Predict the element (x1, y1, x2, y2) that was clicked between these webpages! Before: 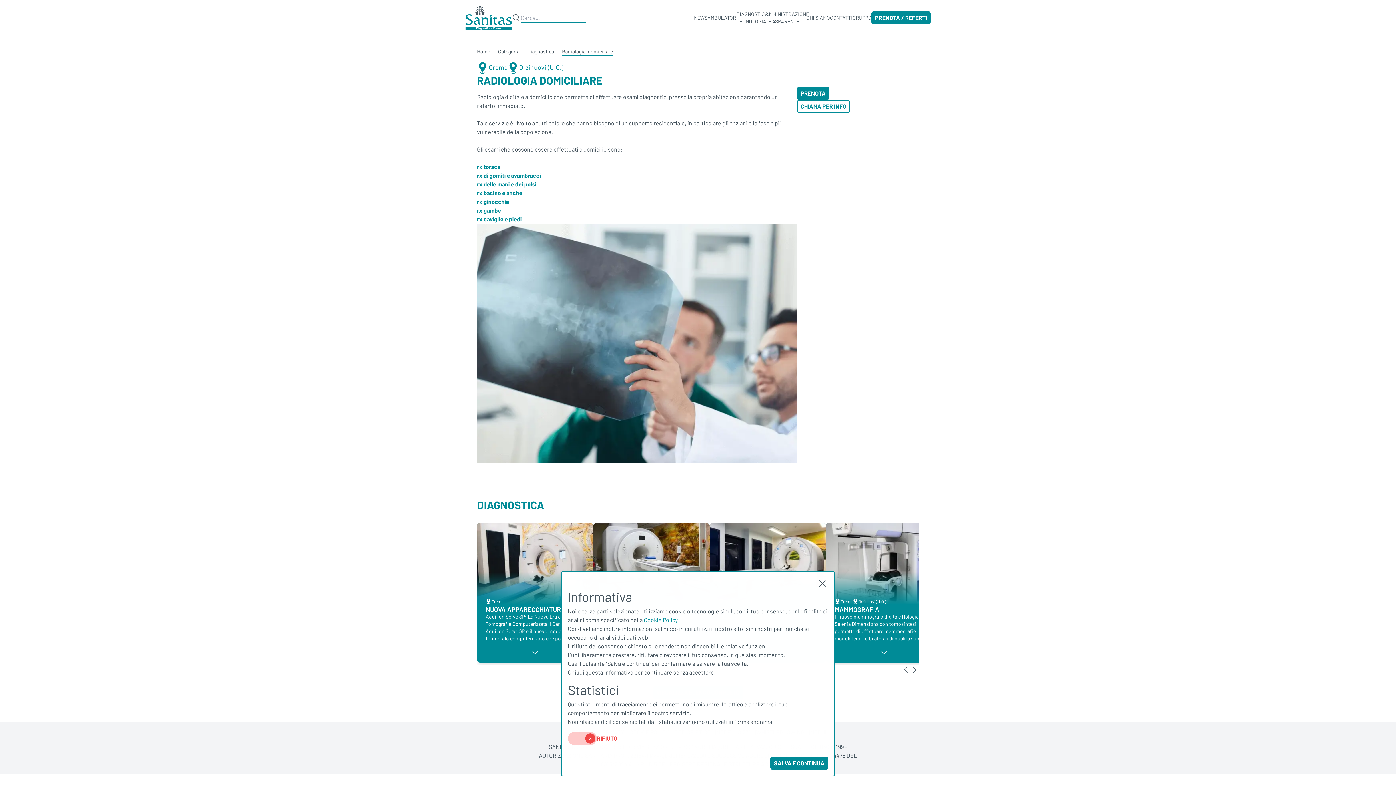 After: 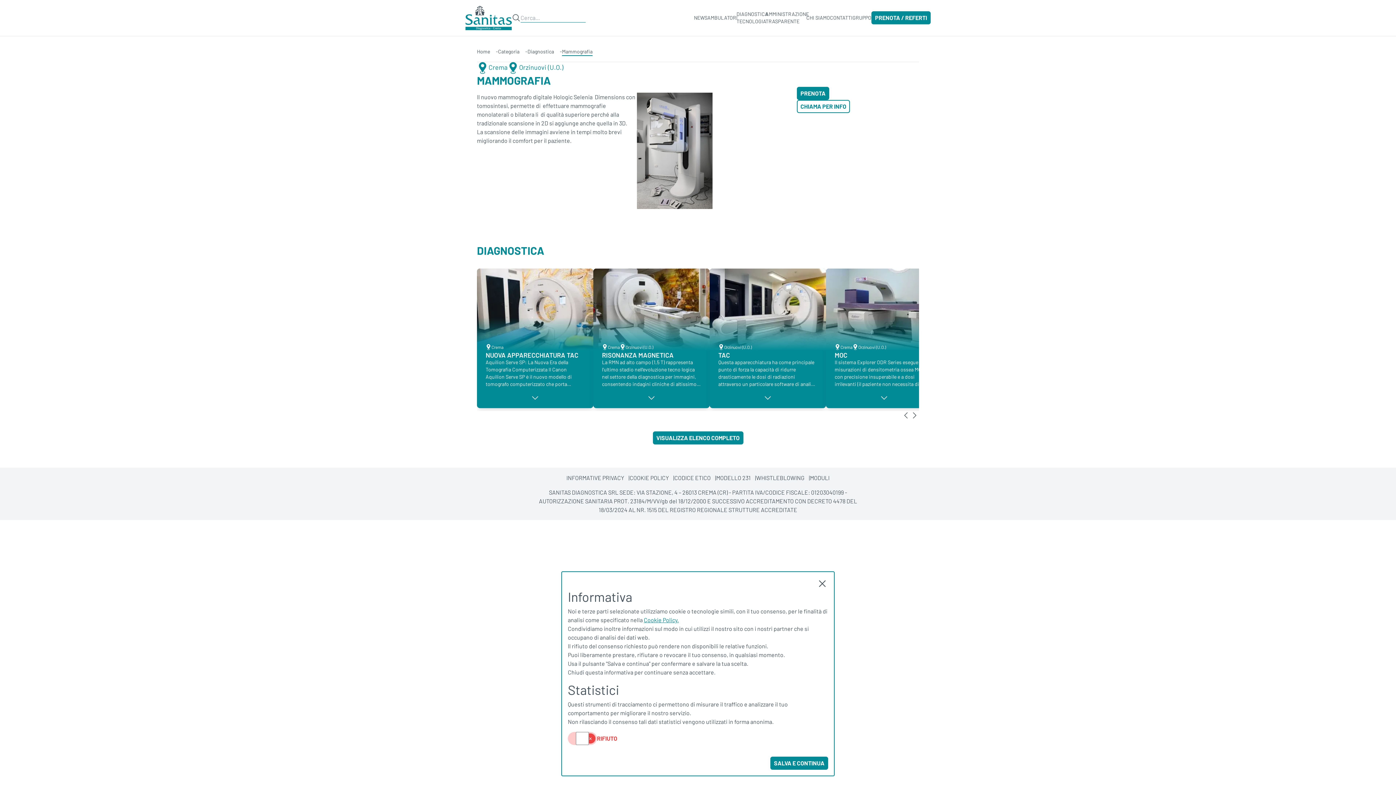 Action: bbox: (880, 648, 888, 656)